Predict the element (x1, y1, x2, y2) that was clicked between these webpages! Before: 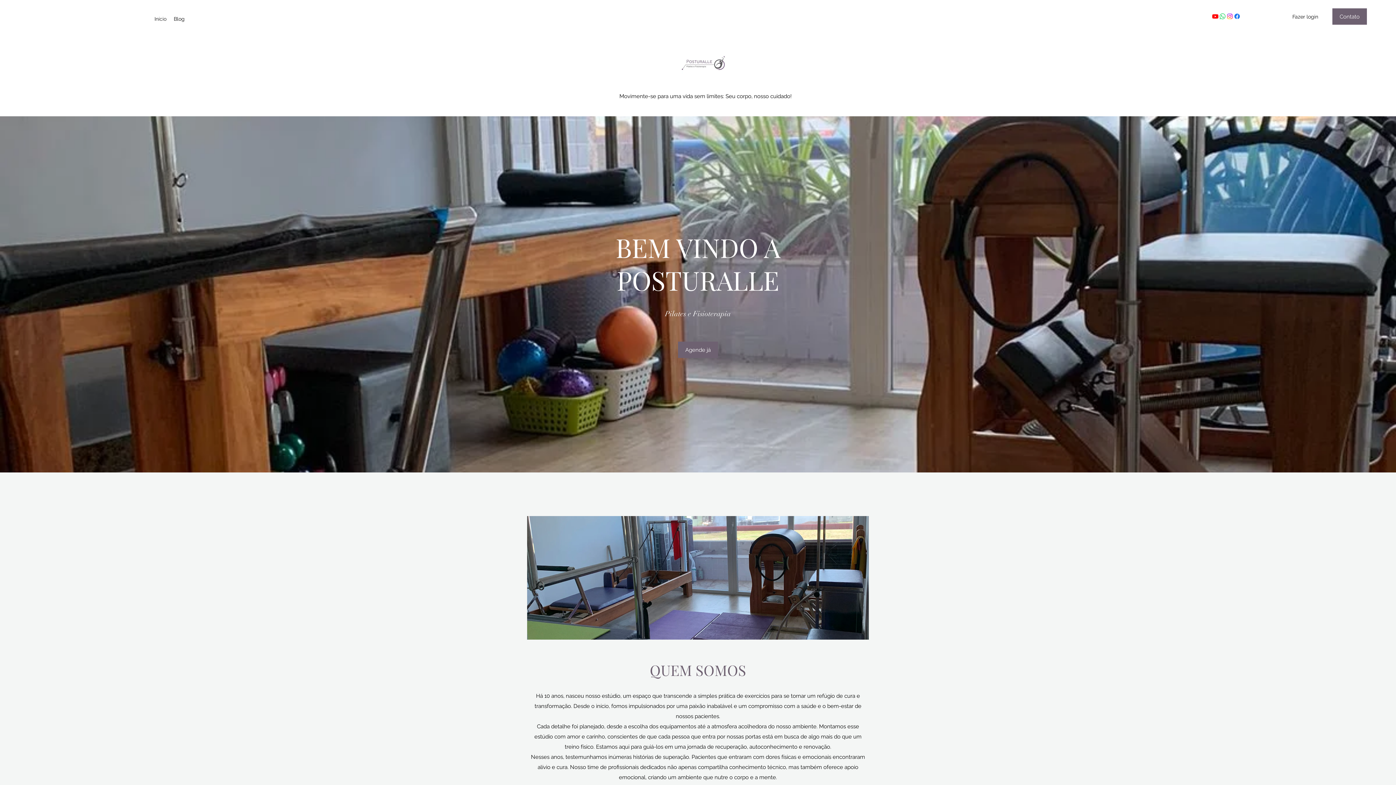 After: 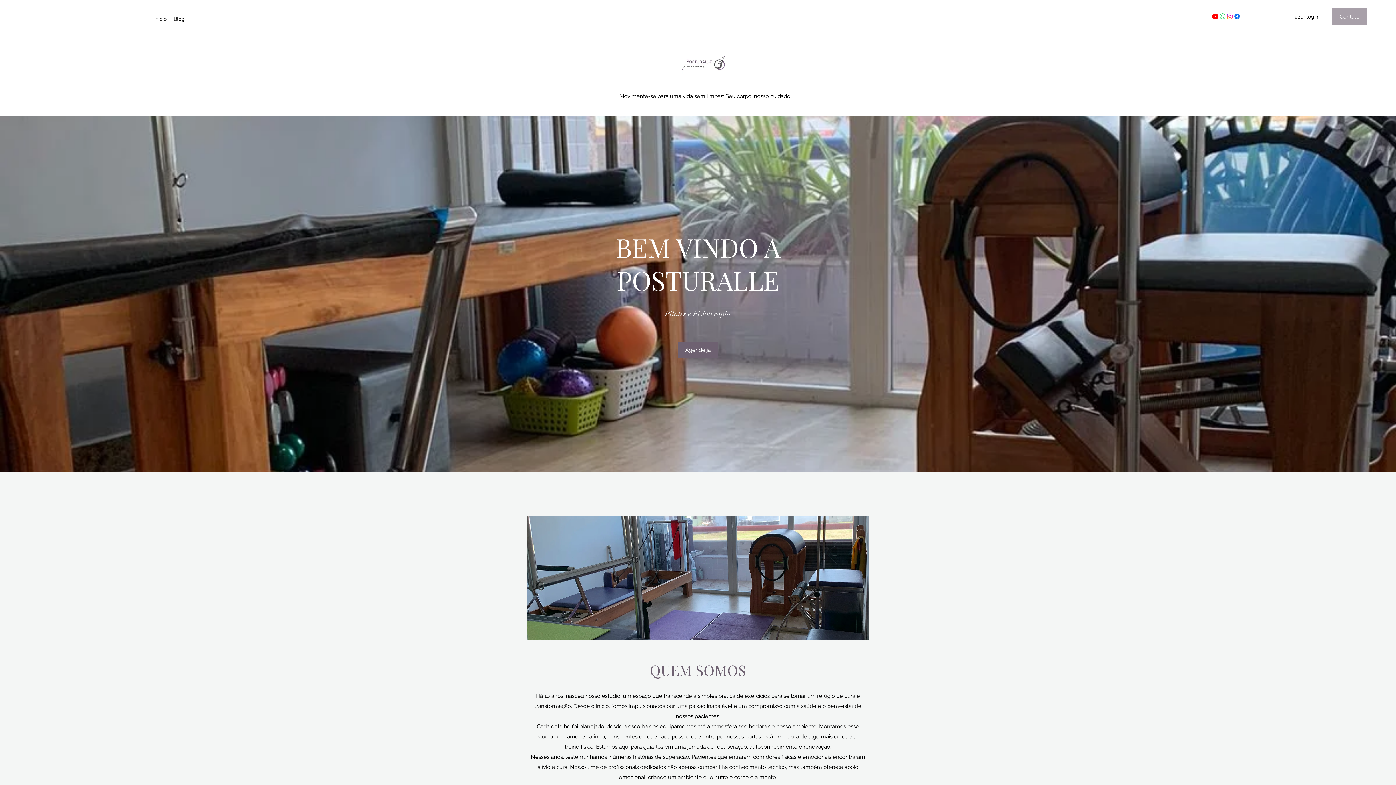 Action: bbox: (1332, 8, 1367, 24) label: Contato